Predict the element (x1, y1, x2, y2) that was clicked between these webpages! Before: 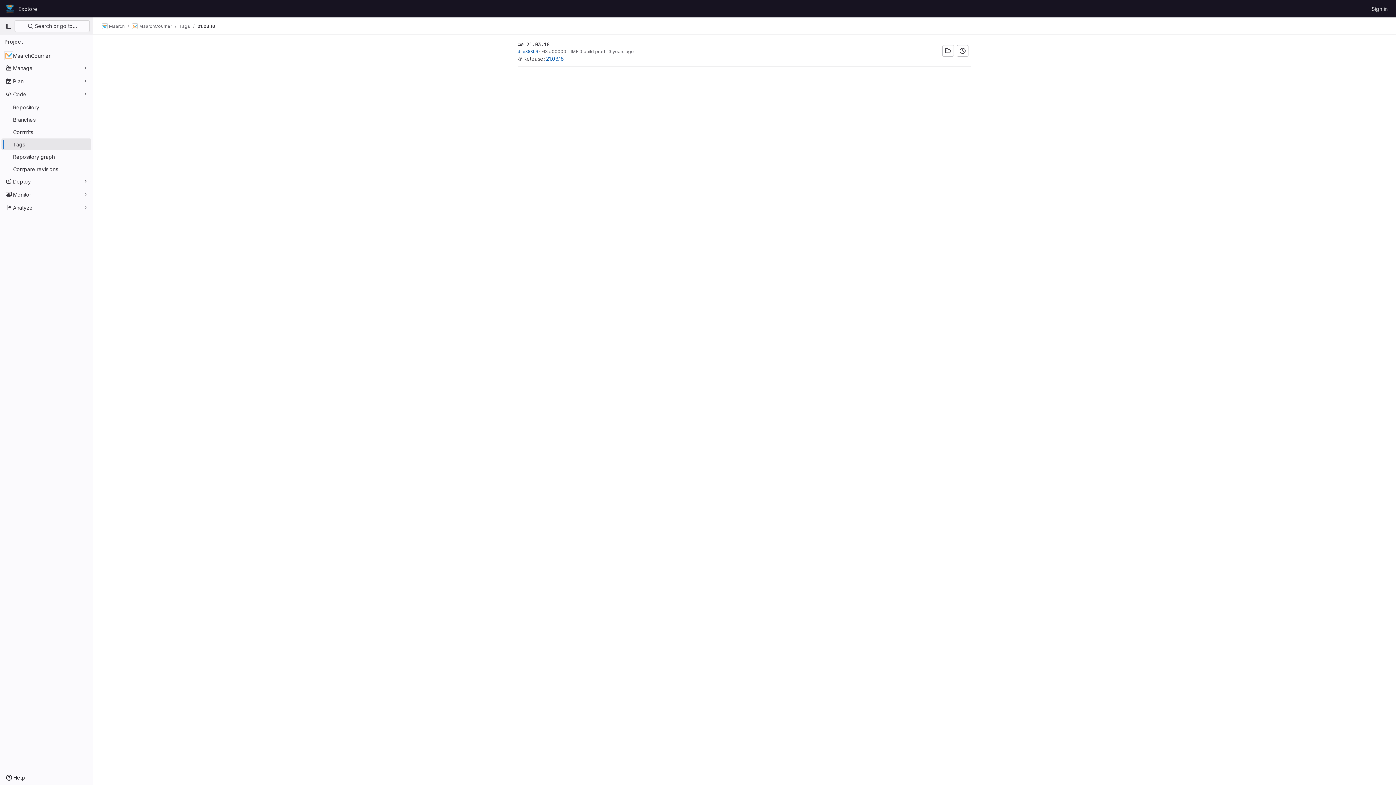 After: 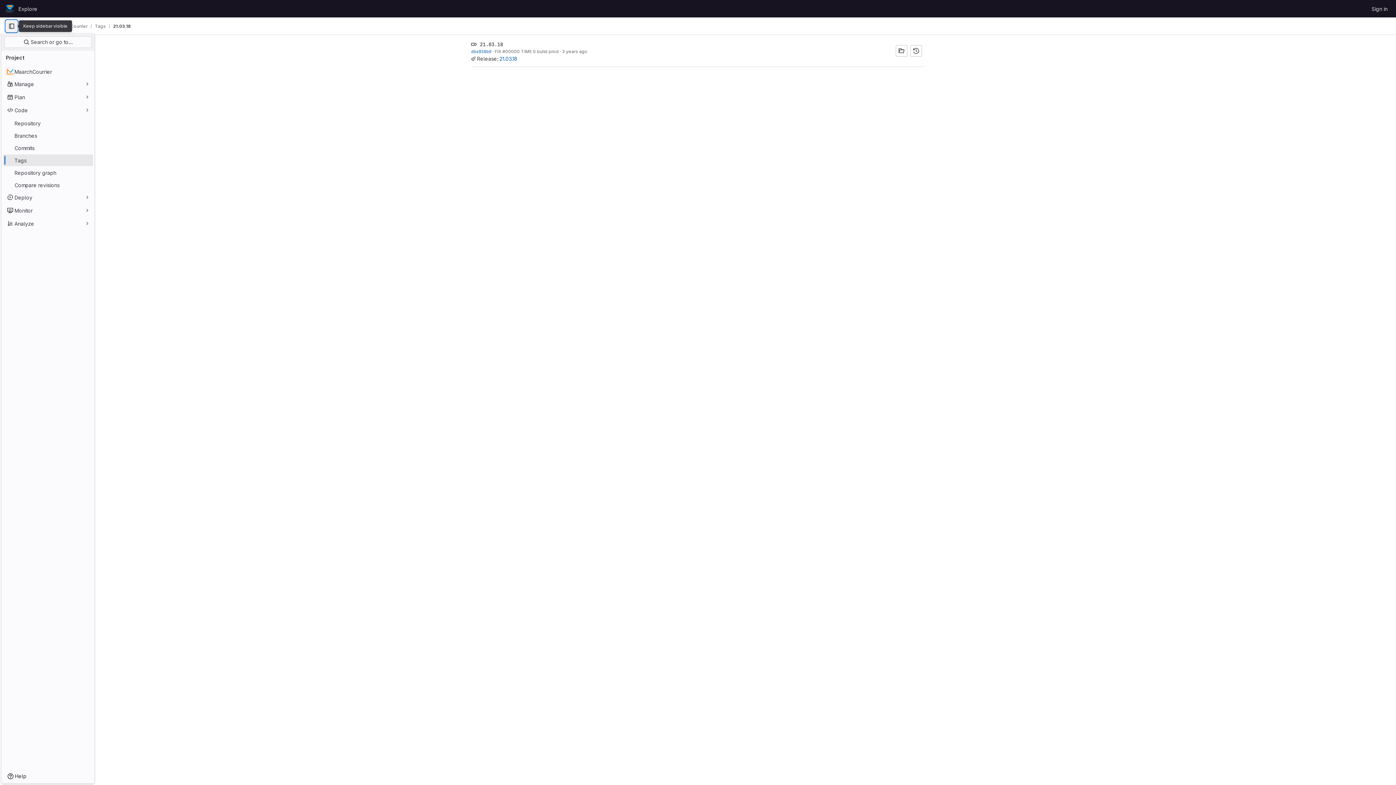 Action: label: Primary navigation sidebar bbox: (2, 20, 14, 32)